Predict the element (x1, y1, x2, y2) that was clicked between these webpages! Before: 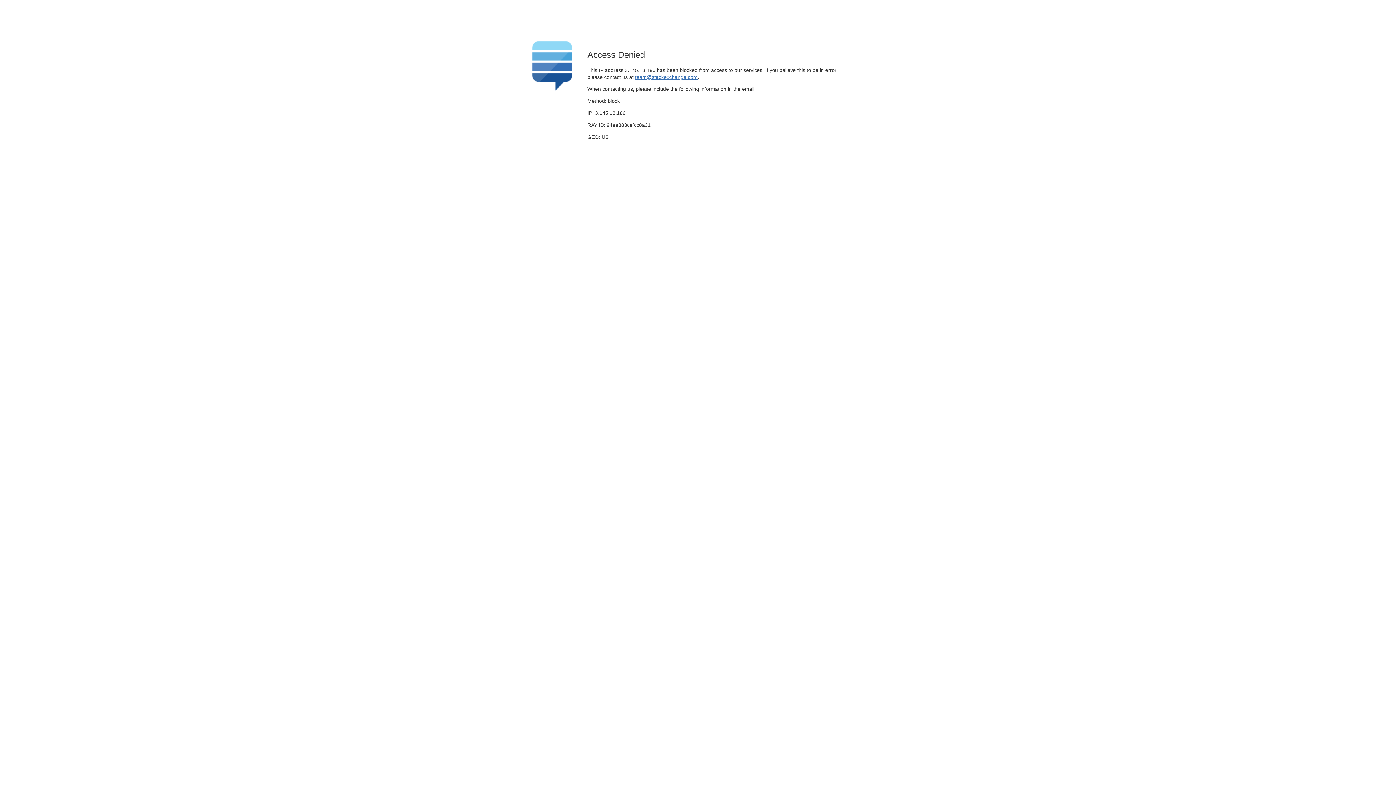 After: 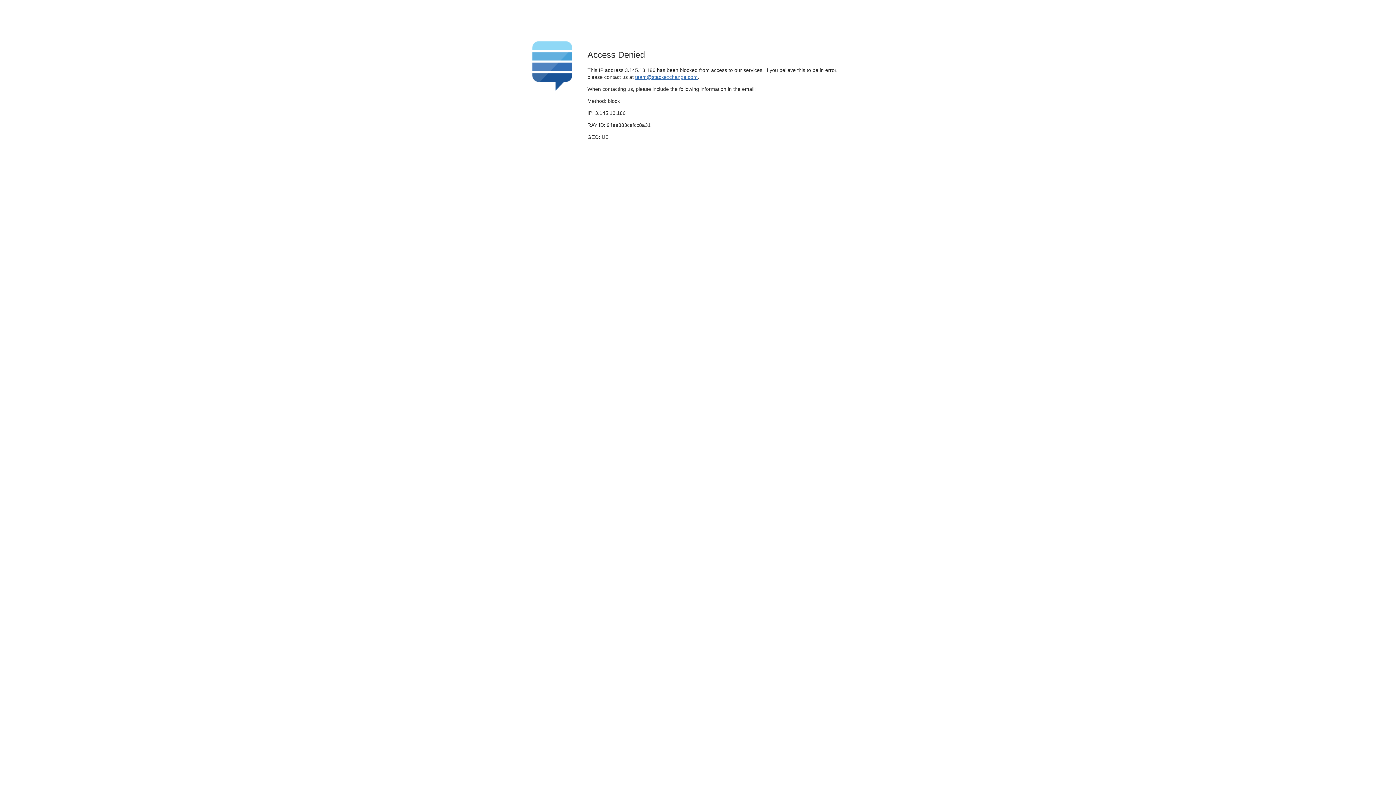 Action: bbox: (635, 74, 697, 79) label: team@stackexchange.com